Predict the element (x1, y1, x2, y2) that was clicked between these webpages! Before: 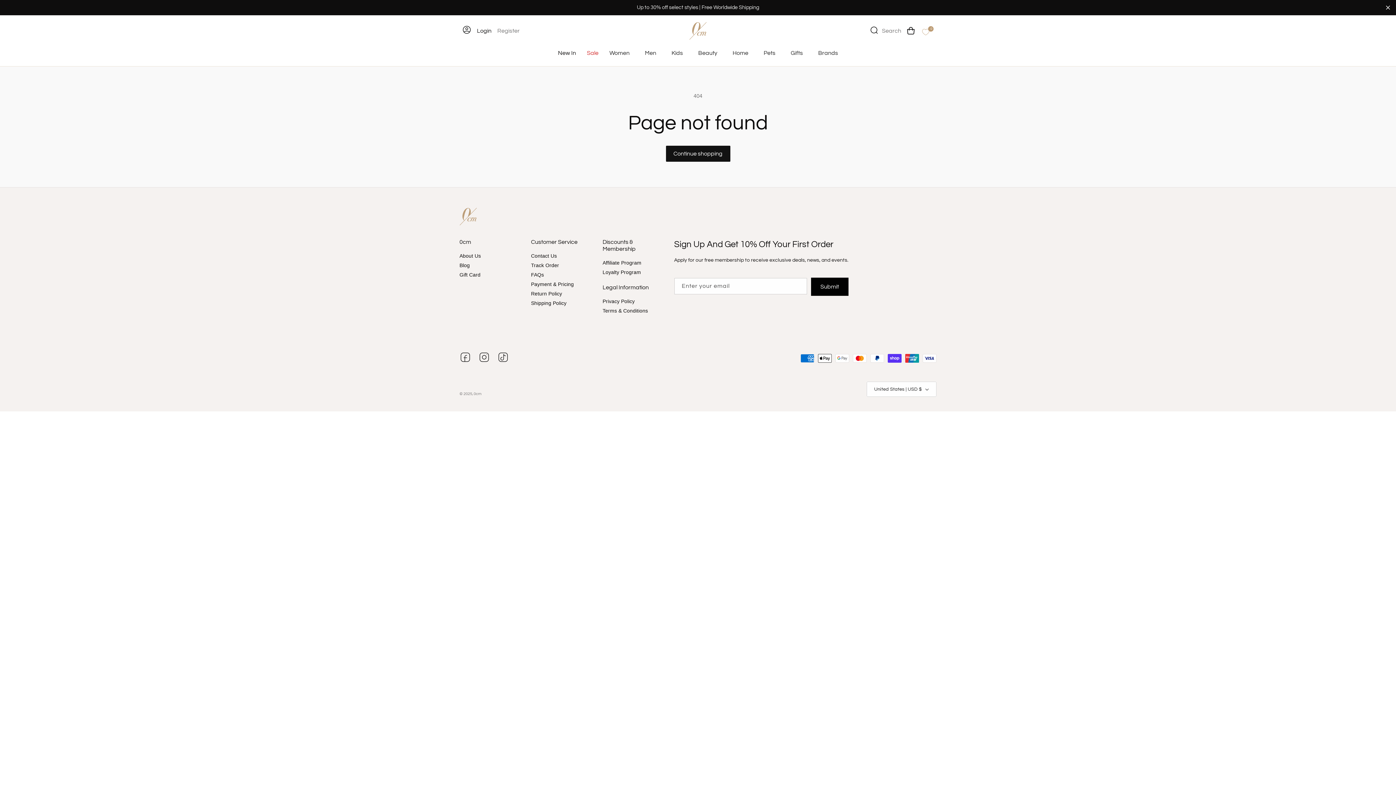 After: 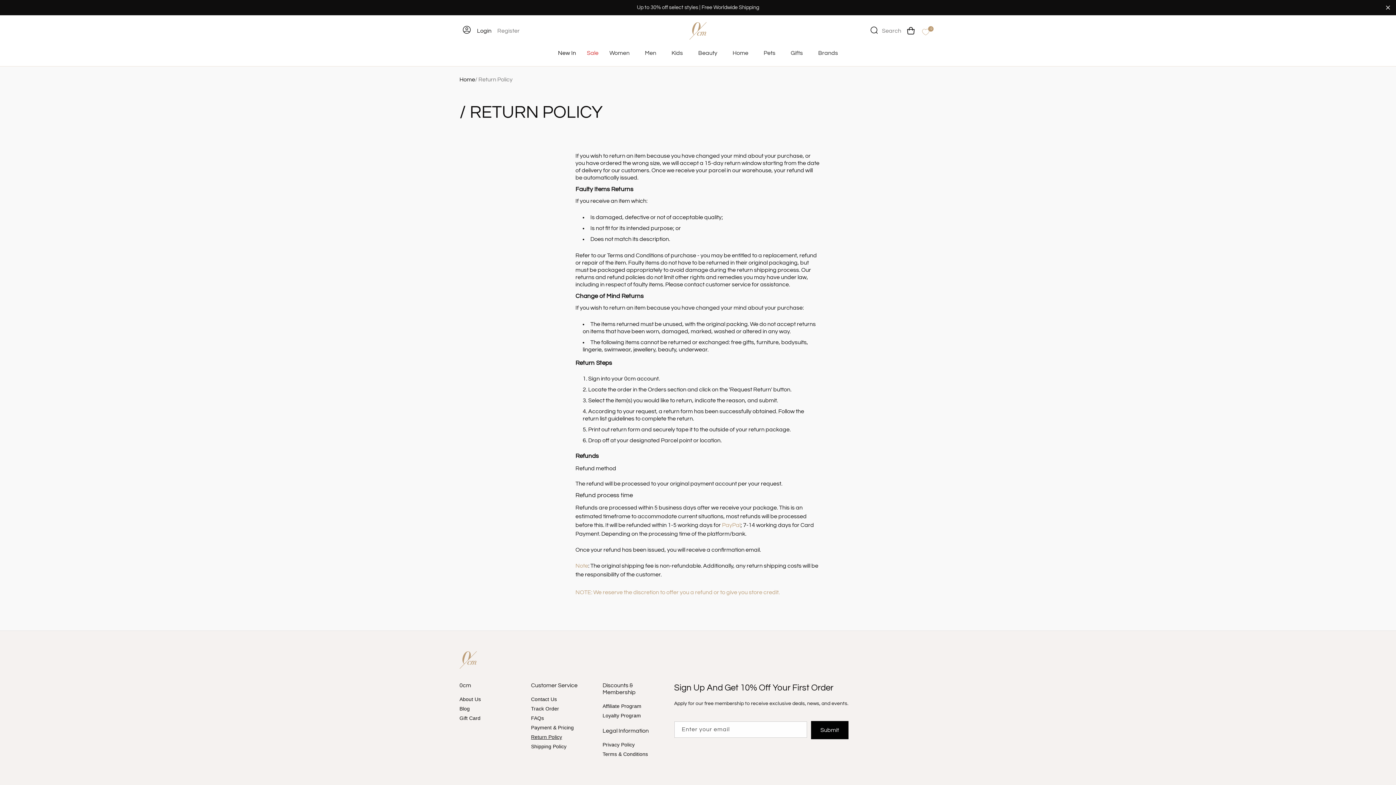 Action: label: Return Policy bbox: (531, 288, 562, 298)